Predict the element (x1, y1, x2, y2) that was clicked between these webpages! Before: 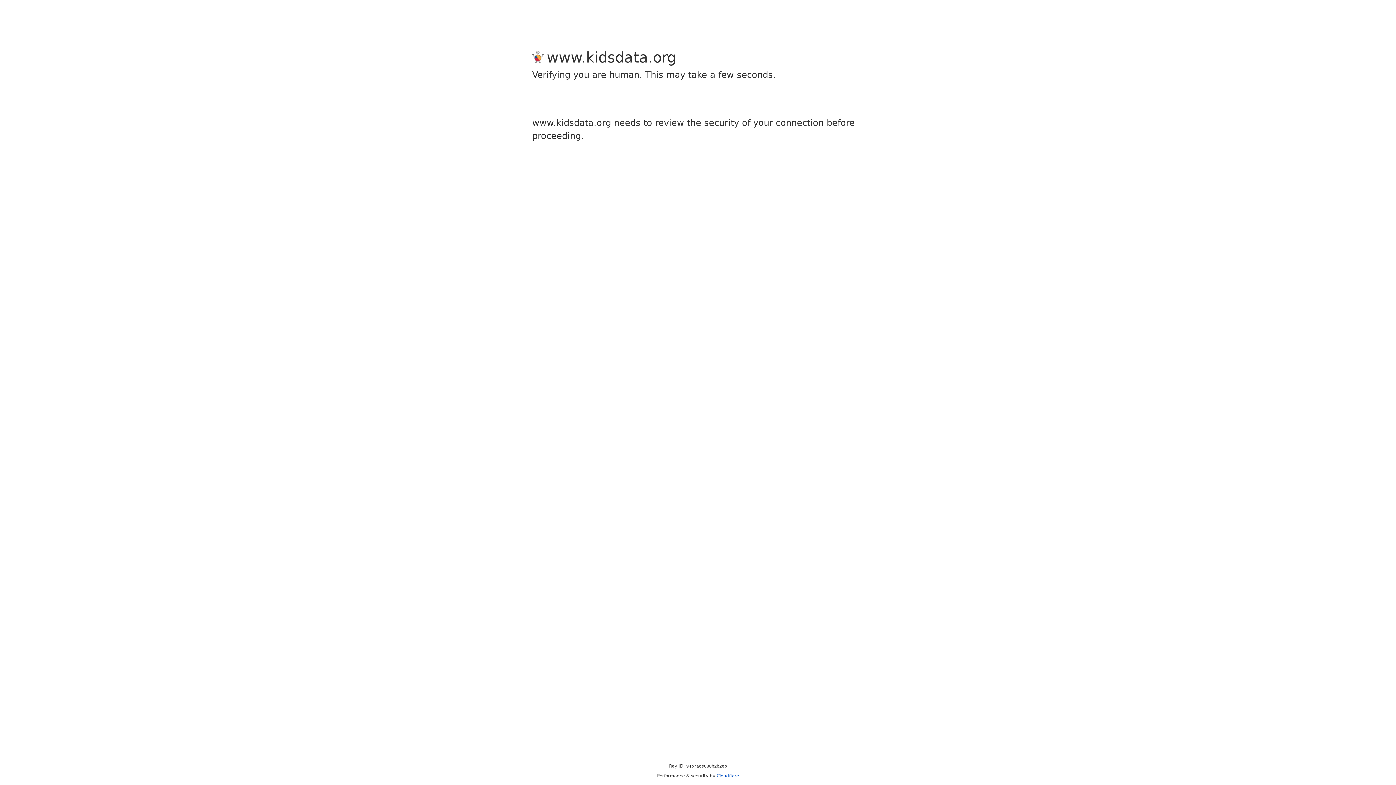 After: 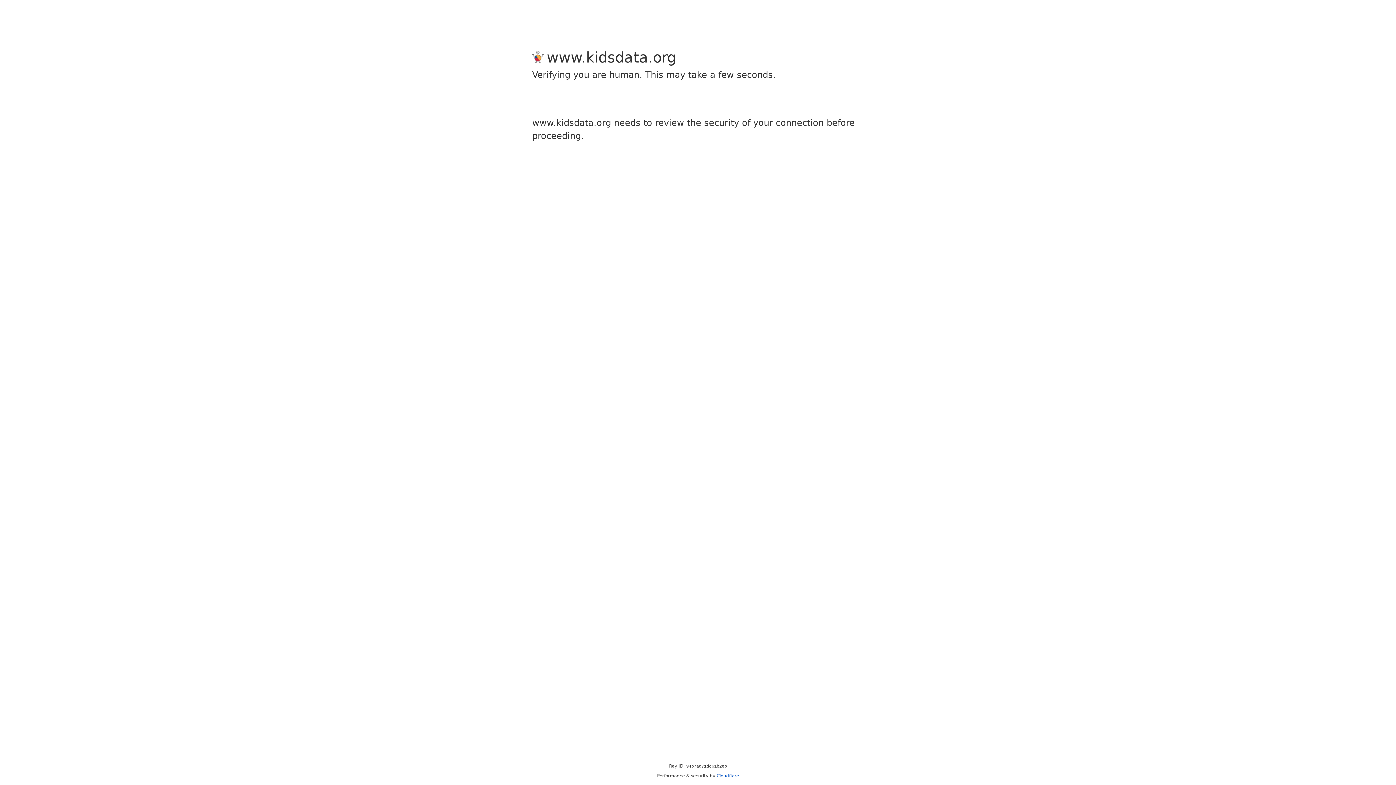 Action: bbox: (716, 773, 739, 778) label: Cloudflare